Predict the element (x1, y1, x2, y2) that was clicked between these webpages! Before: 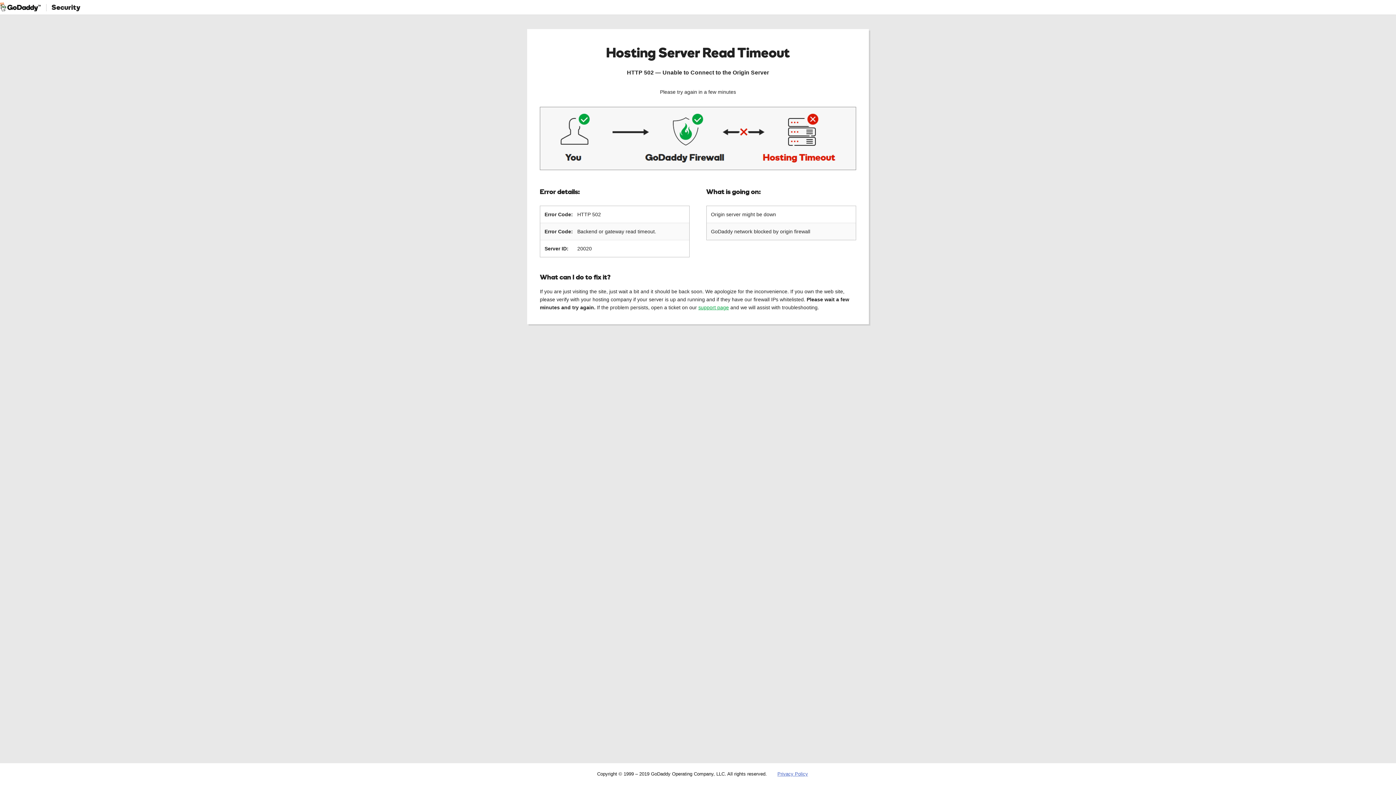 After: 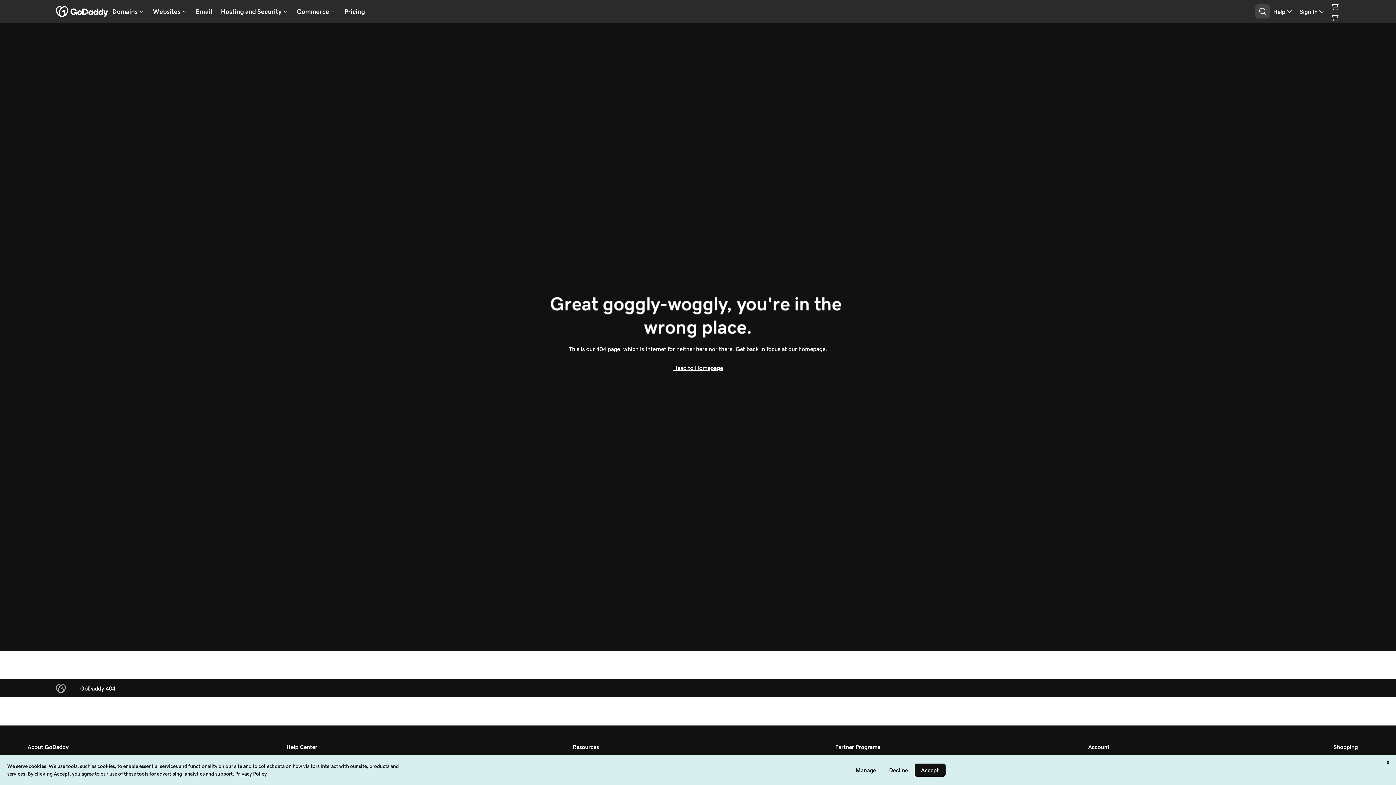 Action: label: Privacy Policy bbox: (777, 771, 808, 777)